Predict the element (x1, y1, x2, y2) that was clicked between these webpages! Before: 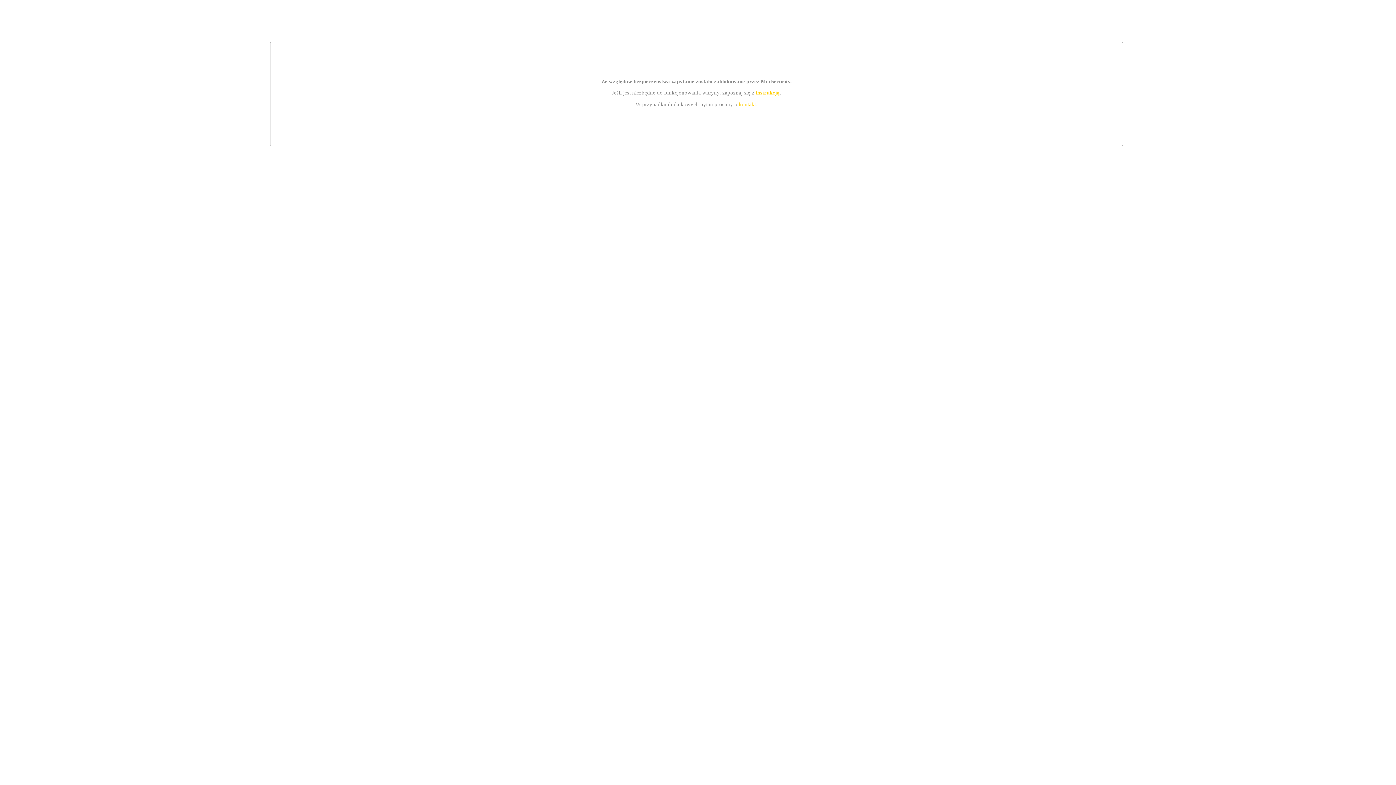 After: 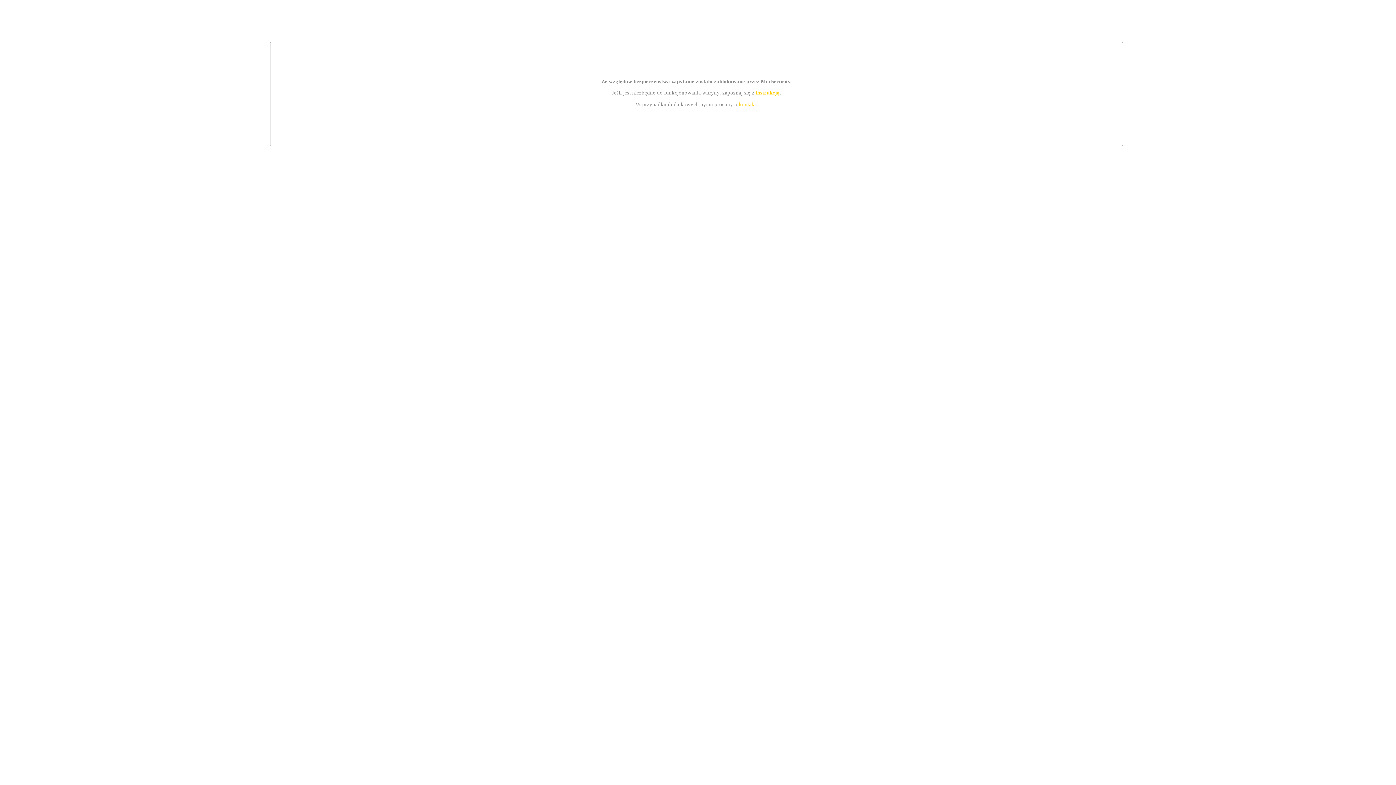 Action: label: kontakt bbox: (739, 101, 756, 107)